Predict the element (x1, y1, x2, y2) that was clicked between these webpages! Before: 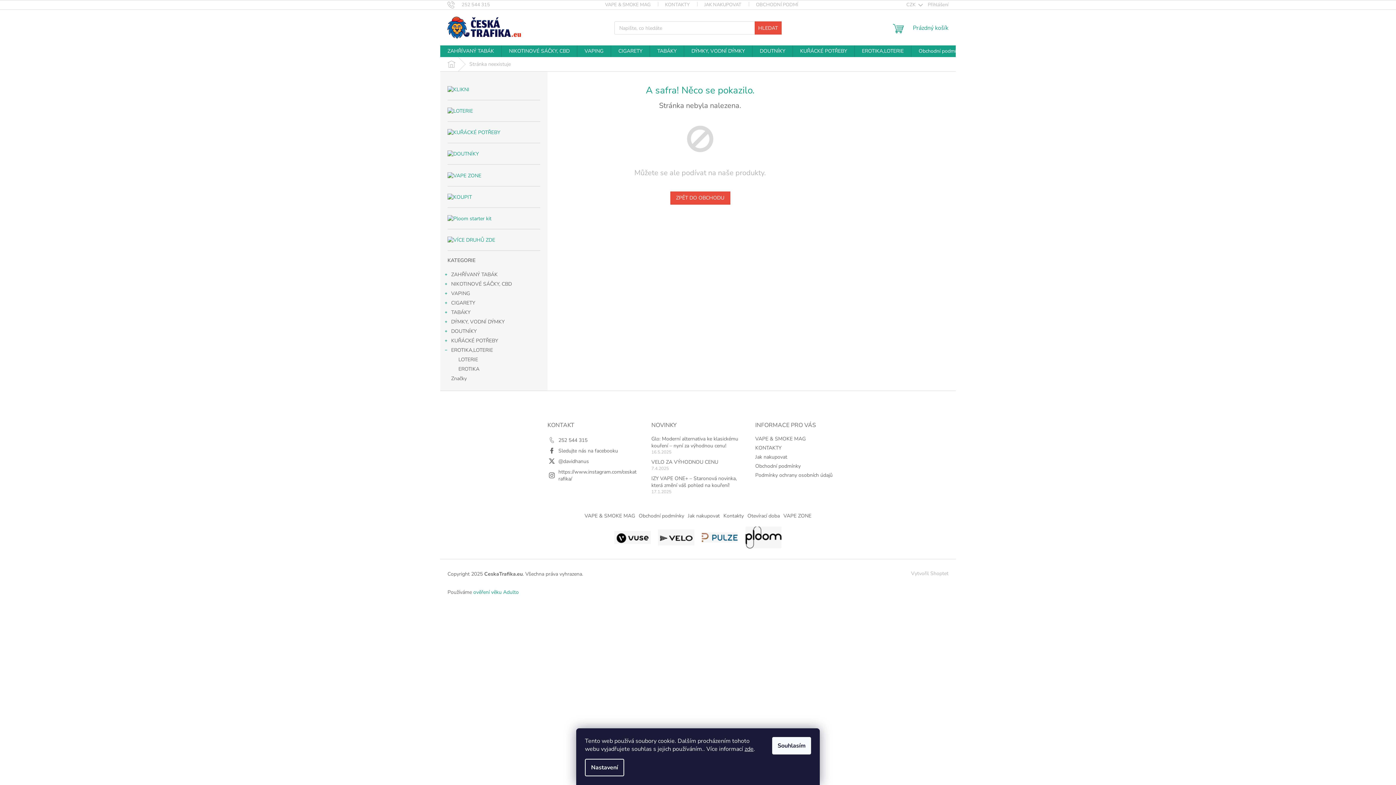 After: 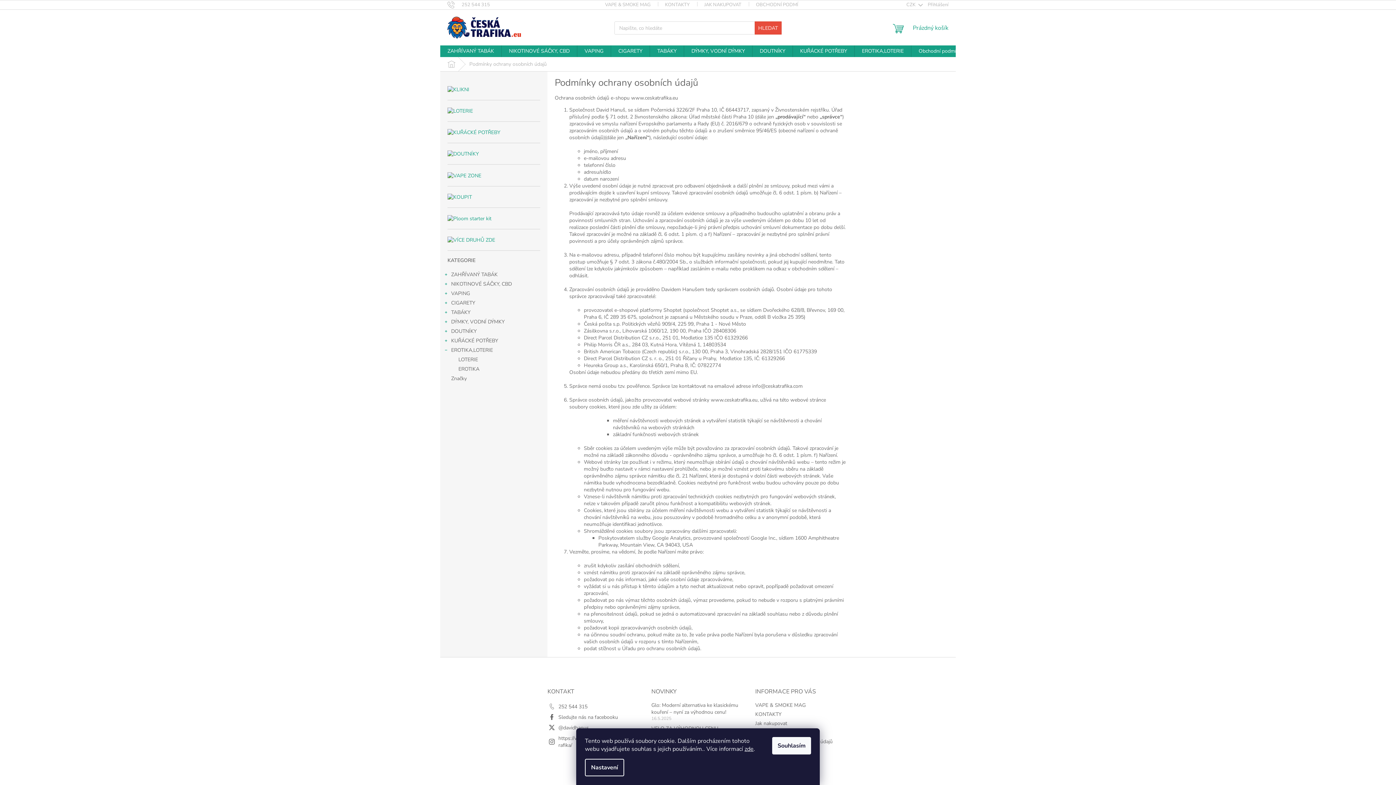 Action: label: Podmínky ochrany osobních údajů bbox: (755, 471, 832, 478)